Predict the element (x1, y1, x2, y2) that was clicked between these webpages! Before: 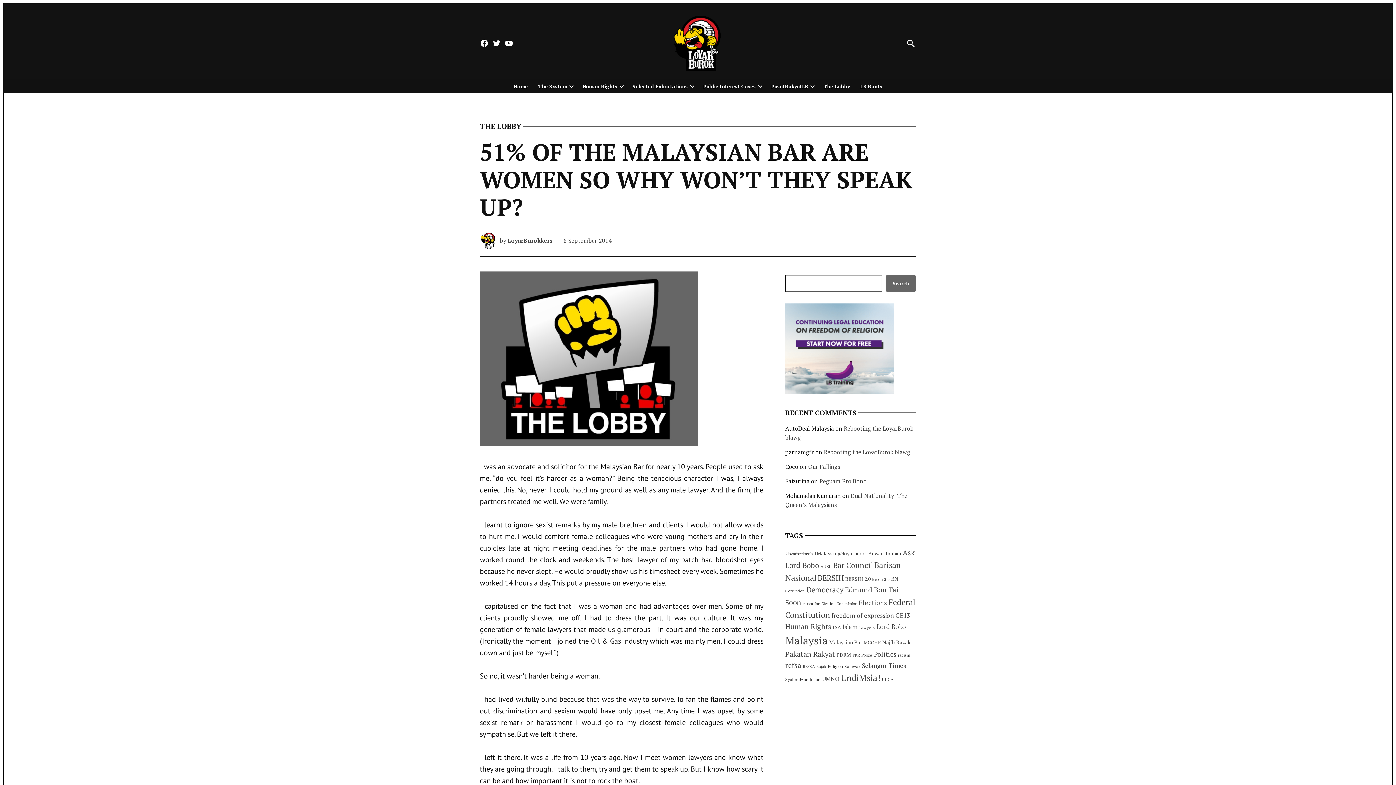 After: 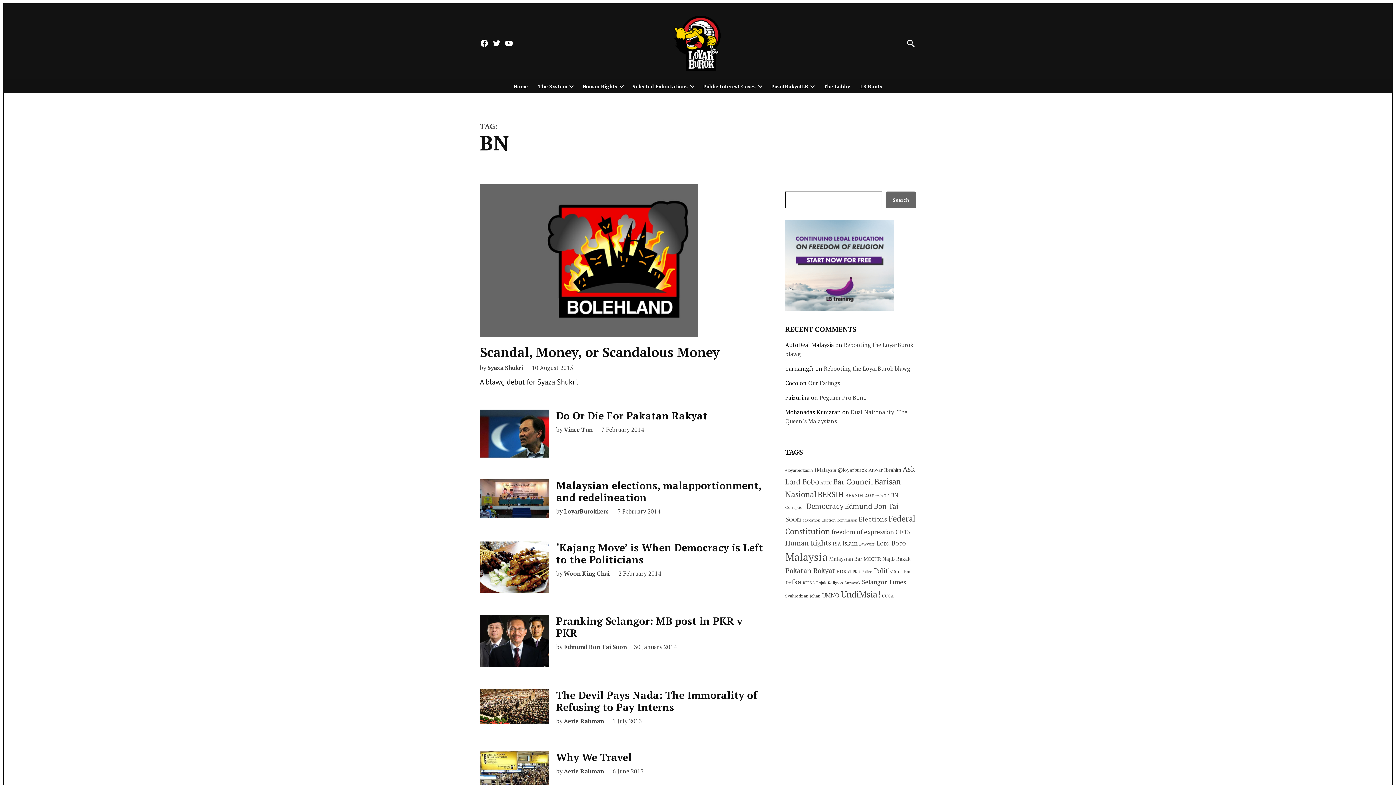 Action: bbox: (891, 575, 898, 582) label: BN (79 items)